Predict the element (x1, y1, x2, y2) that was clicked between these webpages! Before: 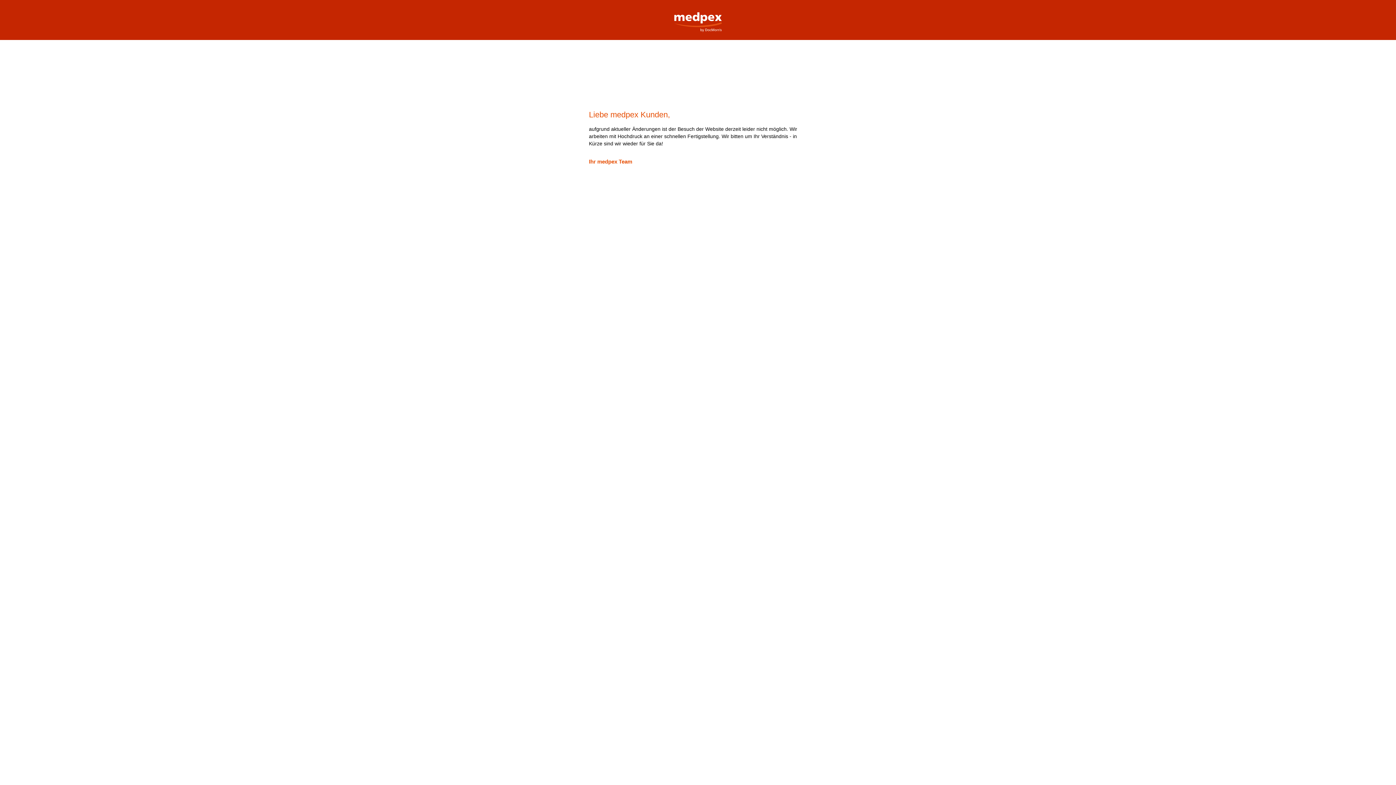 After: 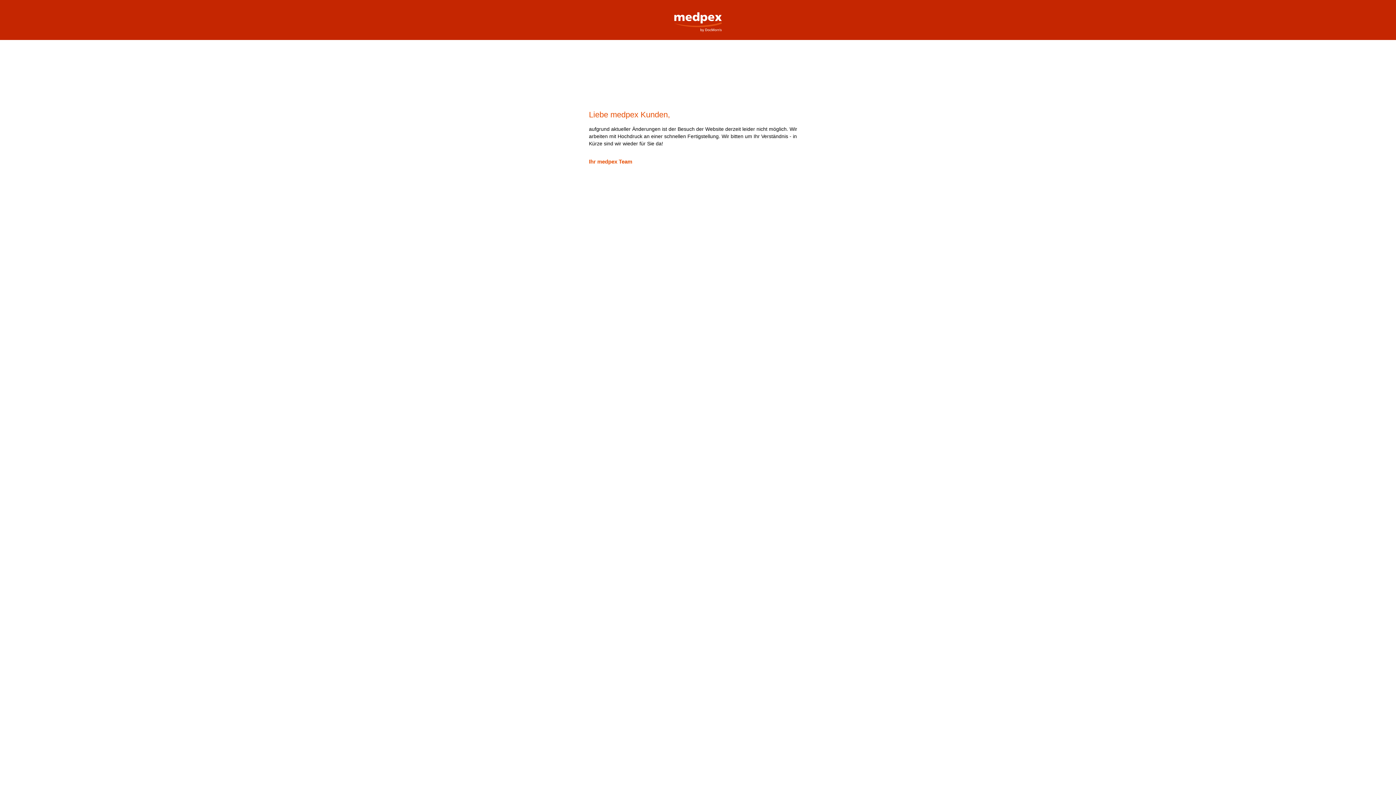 Action: bbox: (669, 0, 727, 32) label: medpex Versandapotheke